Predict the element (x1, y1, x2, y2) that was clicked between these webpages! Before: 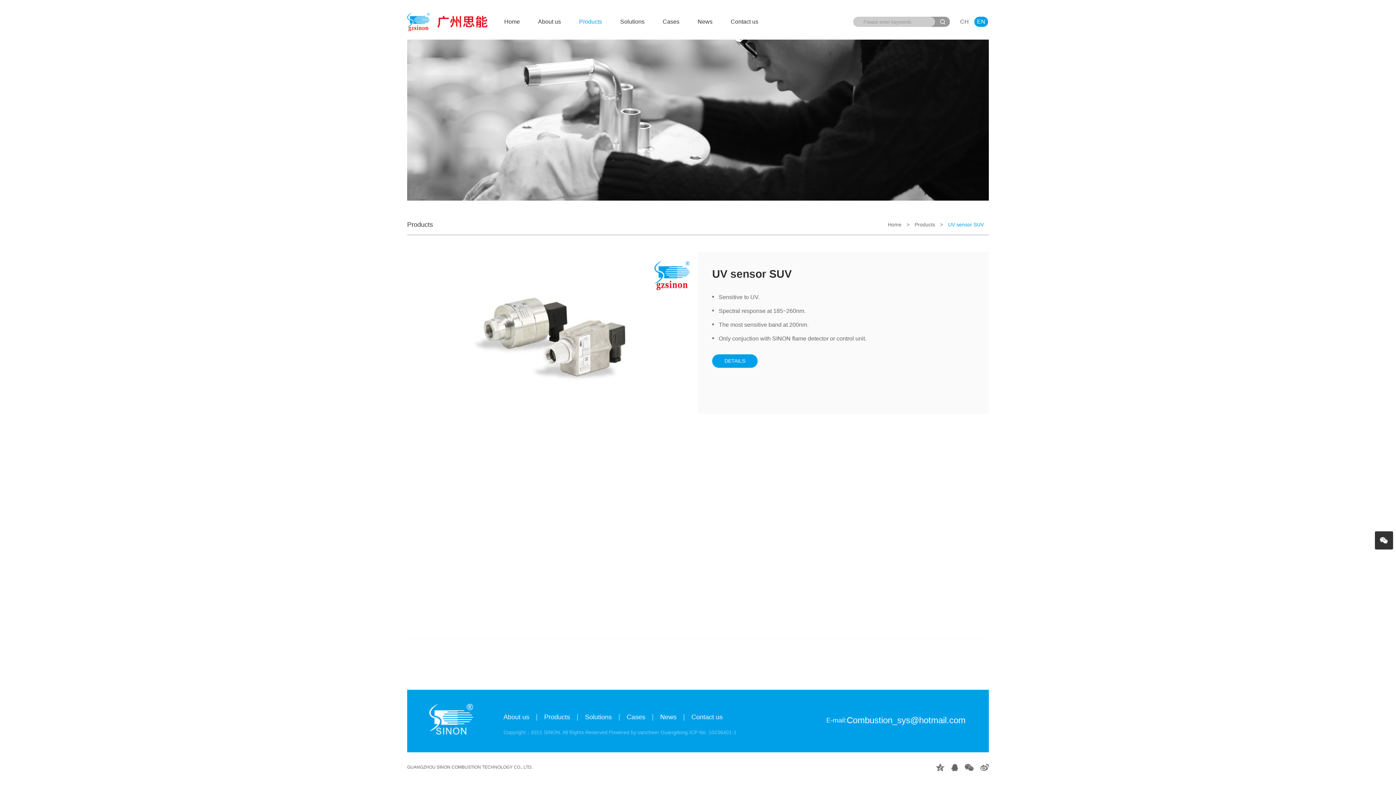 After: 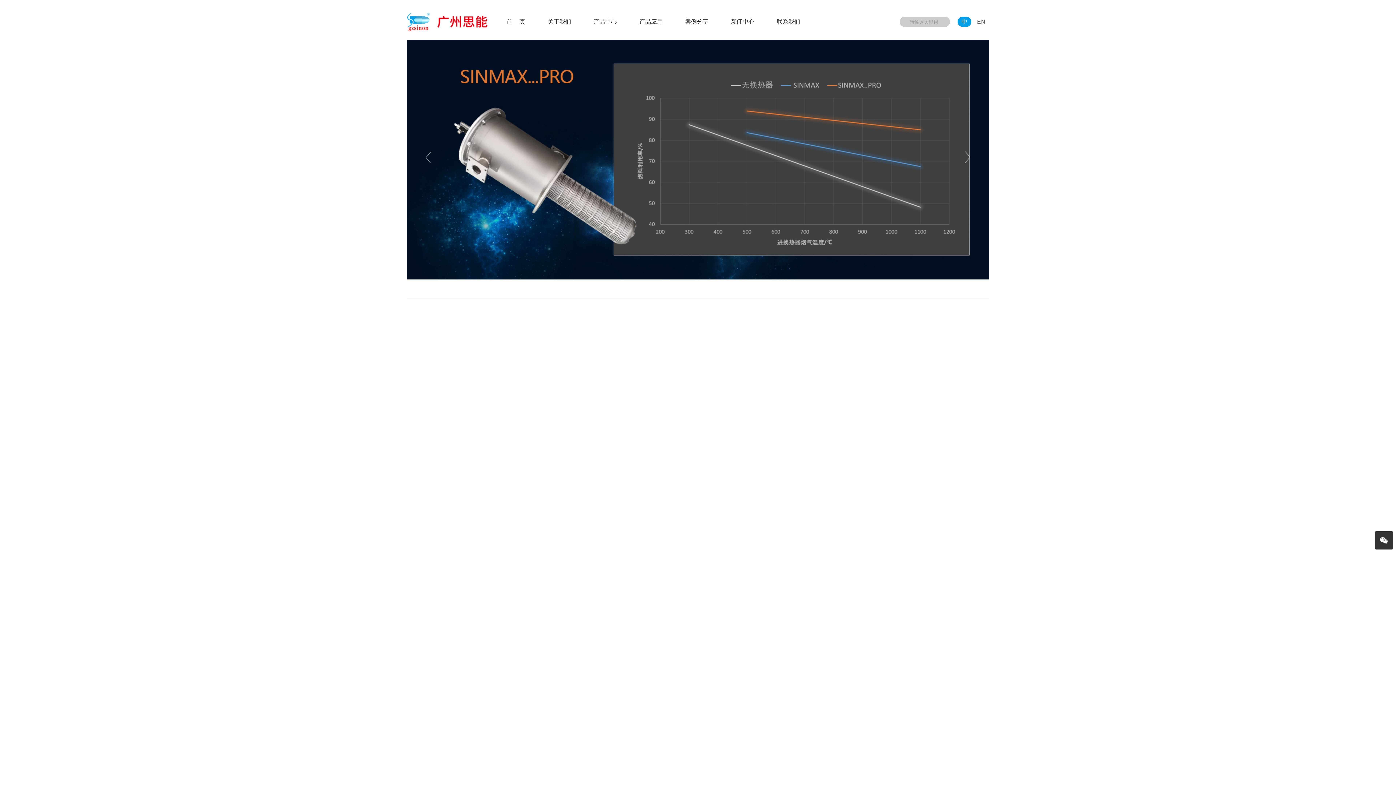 Action: bbox: (957, 16, 971, 26) label: CH